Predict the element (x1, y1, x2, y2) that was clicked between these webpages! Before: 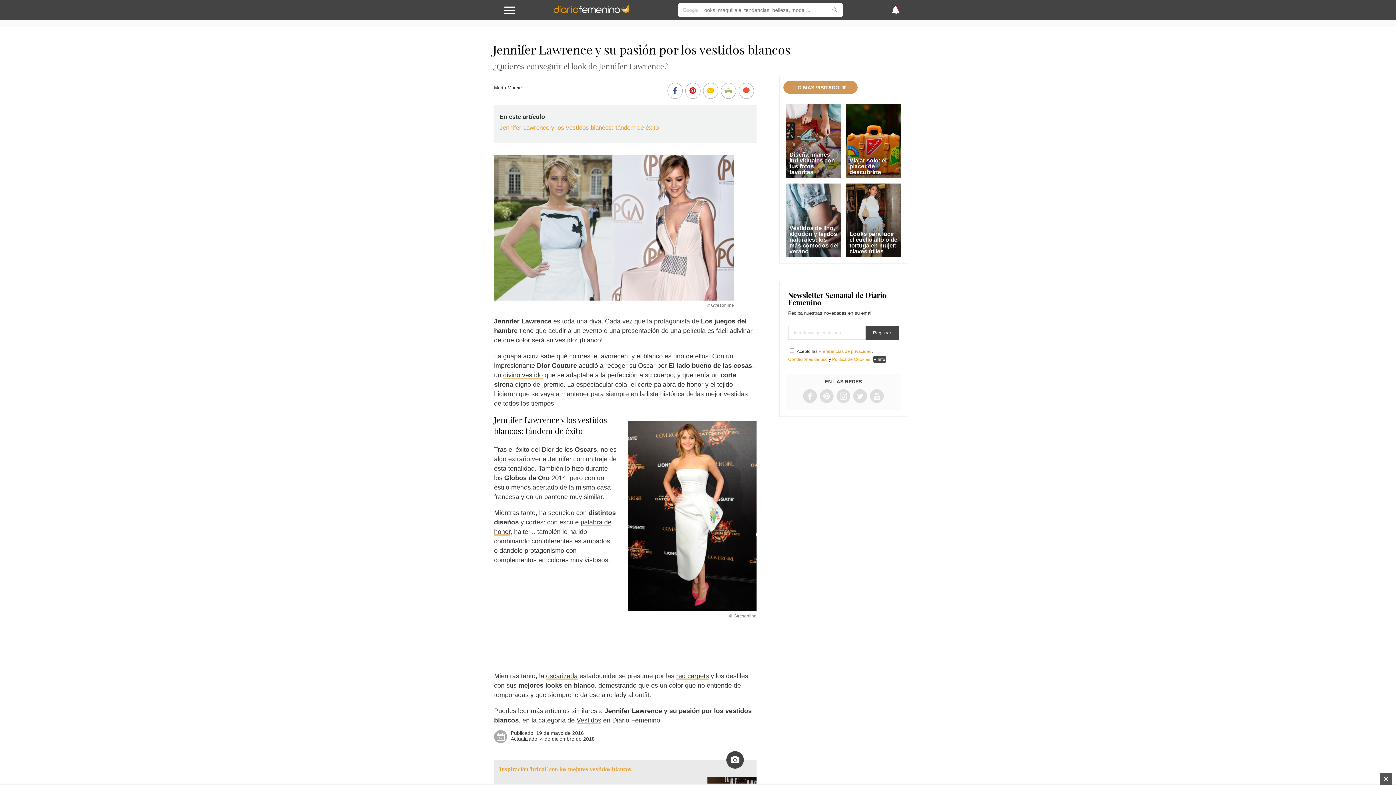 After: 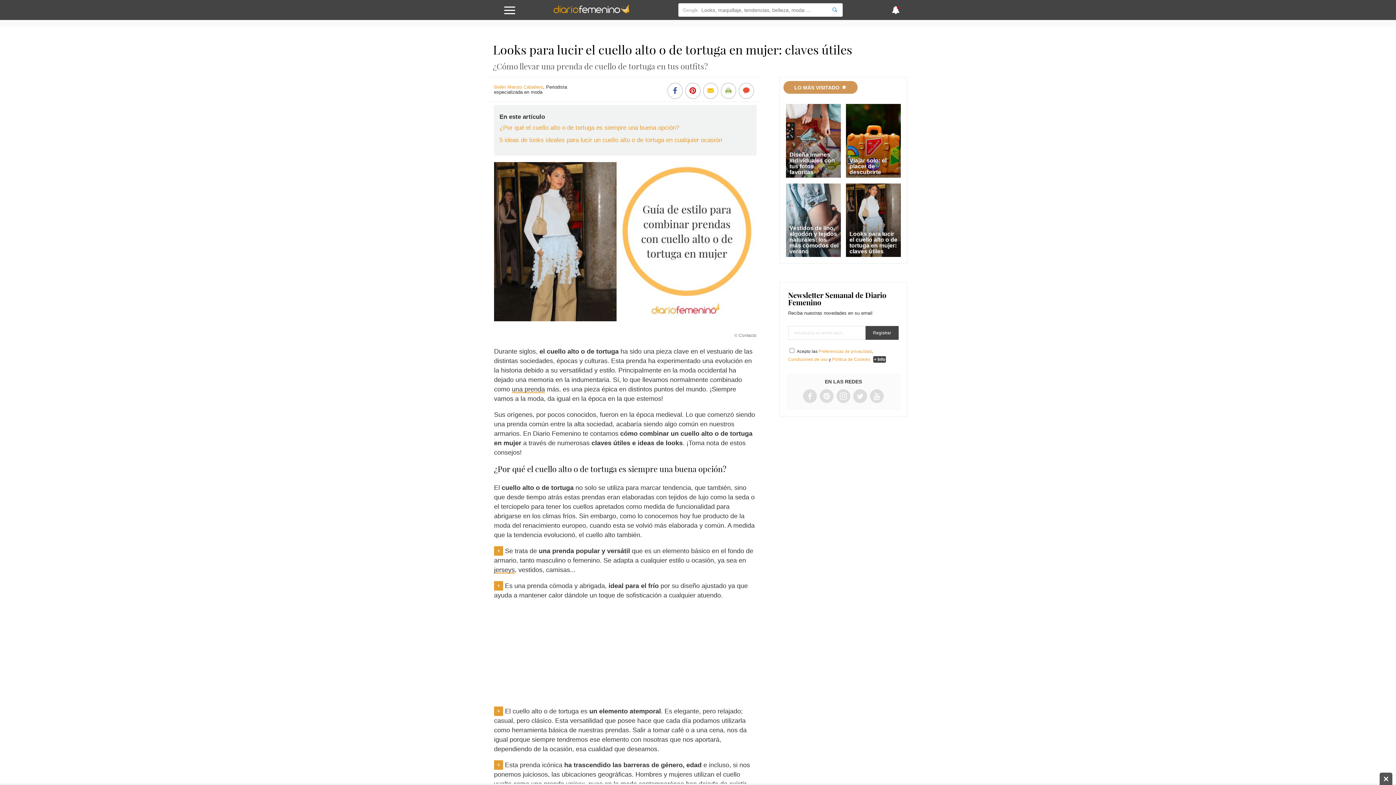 Action: label: Looks para lucir el cuello alto o de tortuga en mujer: claves útiles bbox: (849, 230, 897, 254)